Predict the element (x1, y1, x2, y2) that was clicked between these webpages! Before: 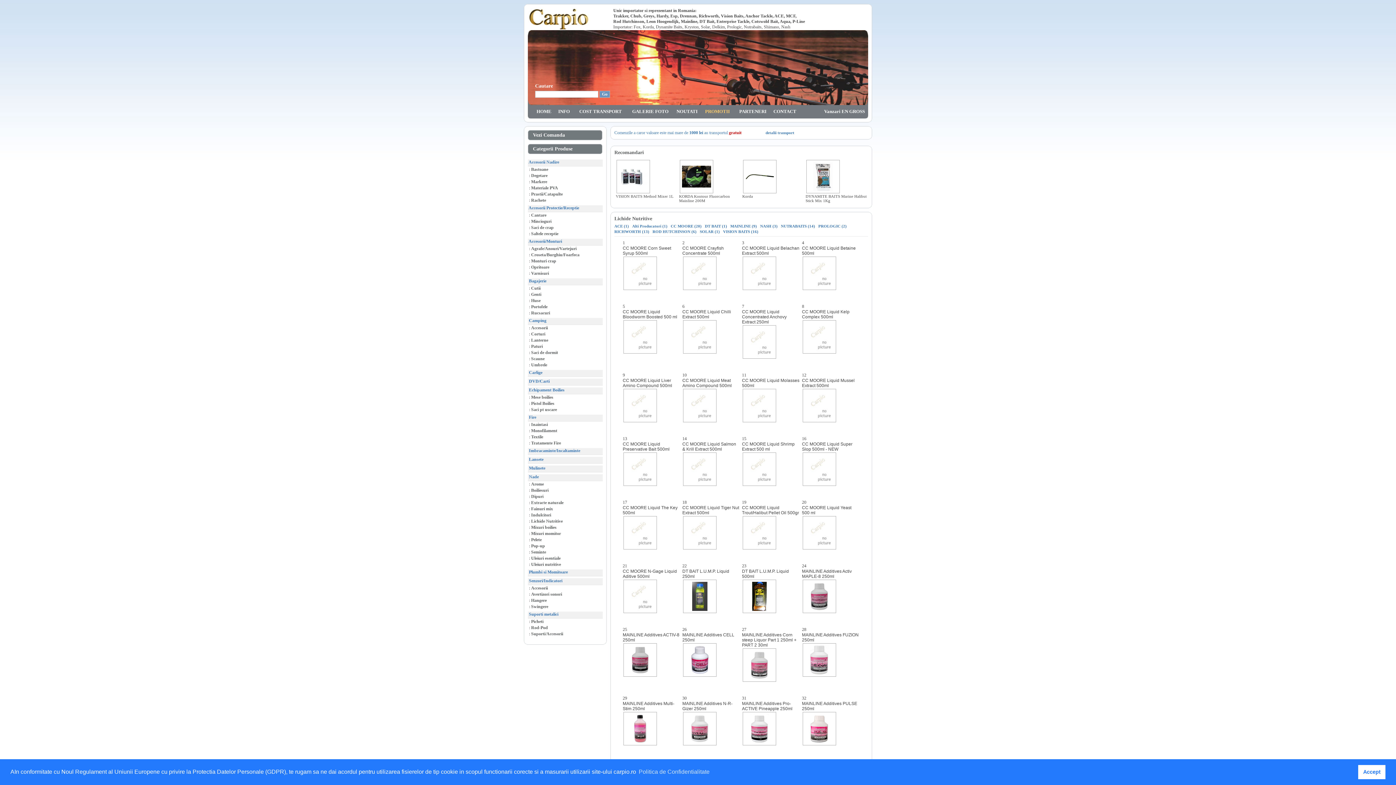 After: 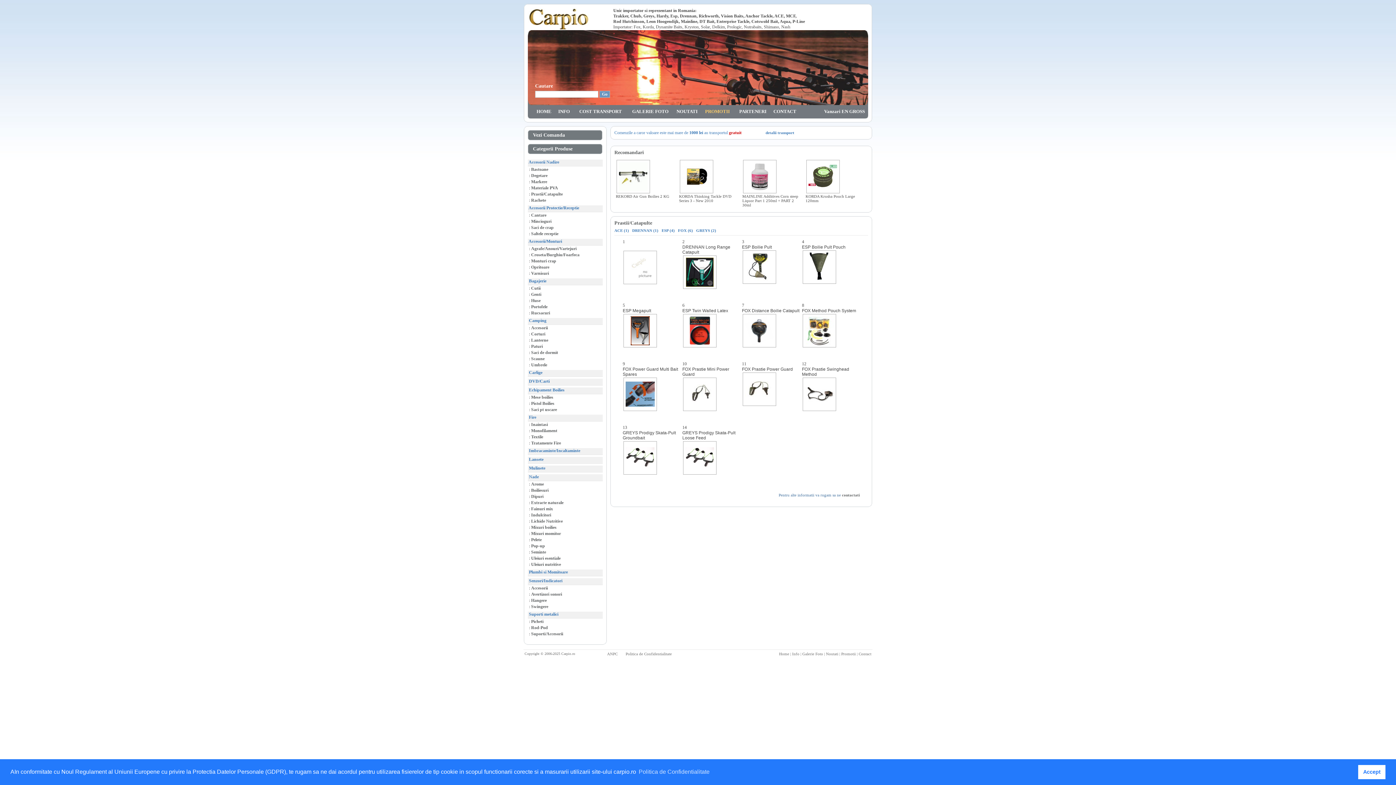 Action: bbox: (531, 191, 562, 196) label: Prastii/Catapulte